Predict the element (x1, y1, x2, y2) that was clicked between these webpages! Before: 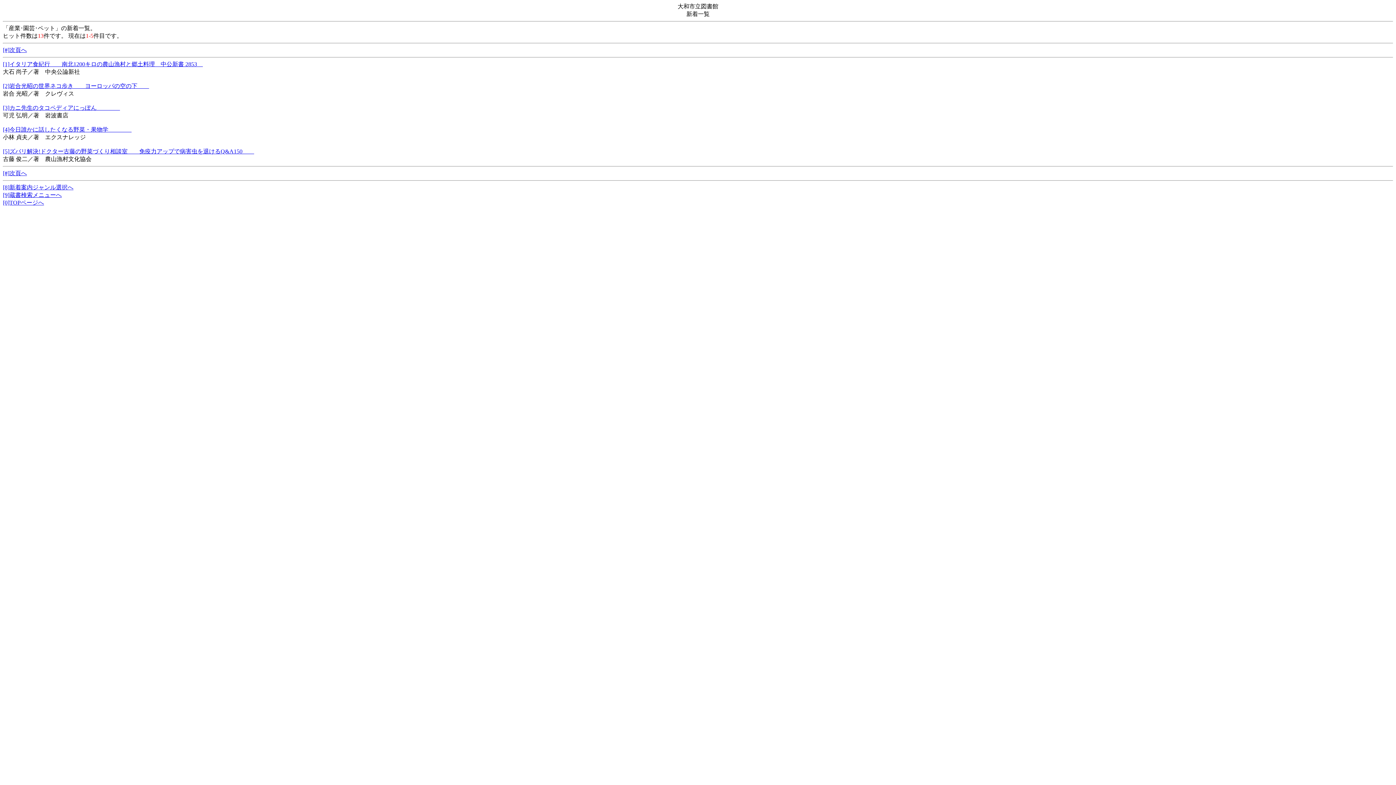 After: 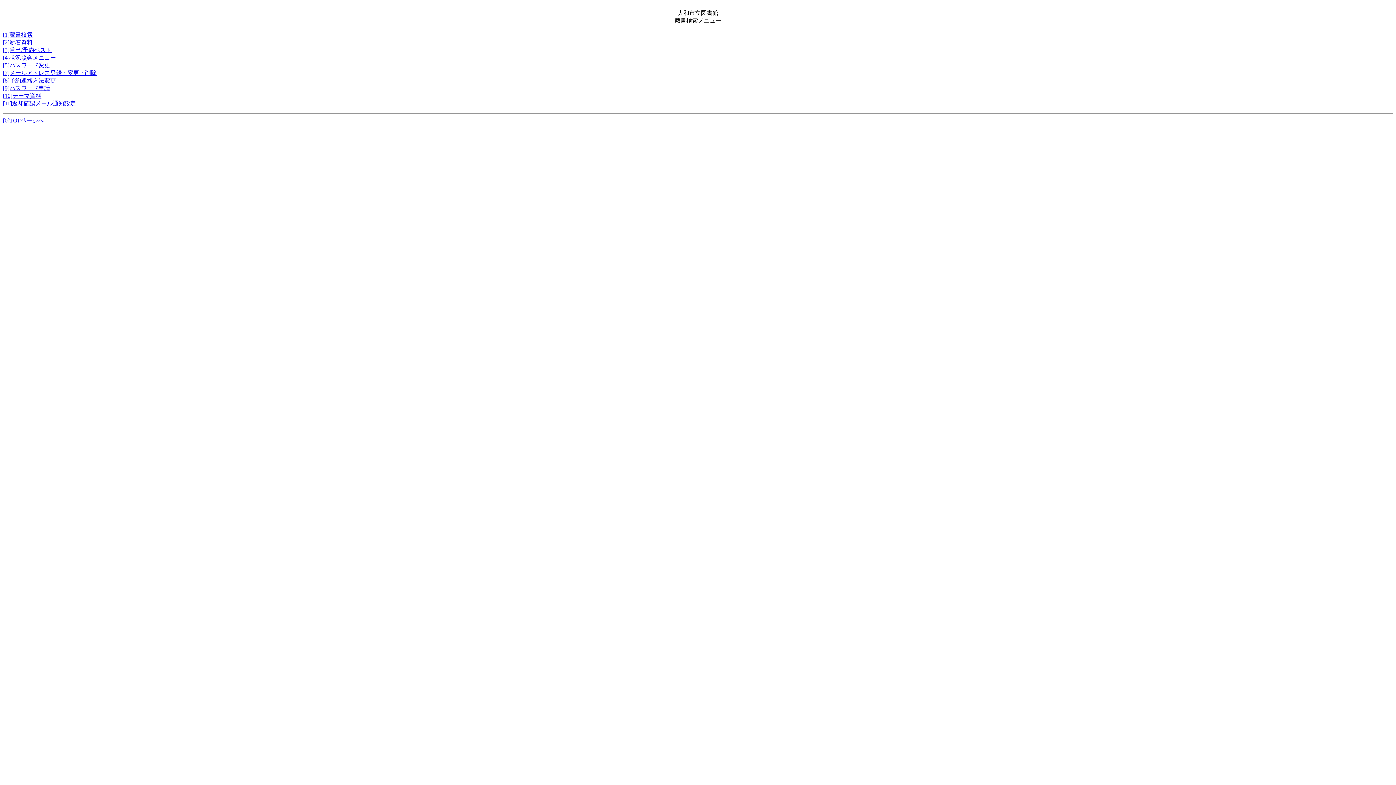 Action: bbox: (2, 192, 61, 198) label: [9]蔵書検索メニューへ